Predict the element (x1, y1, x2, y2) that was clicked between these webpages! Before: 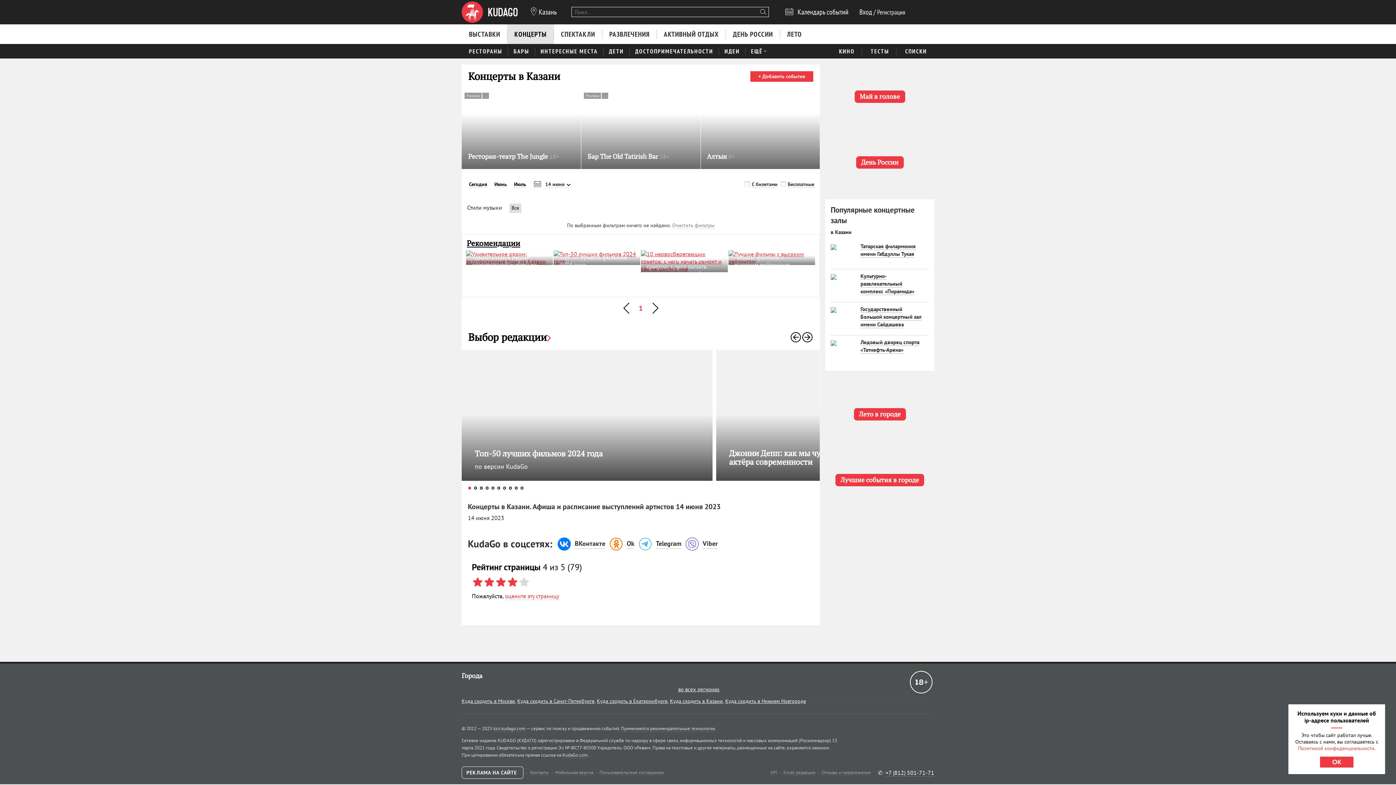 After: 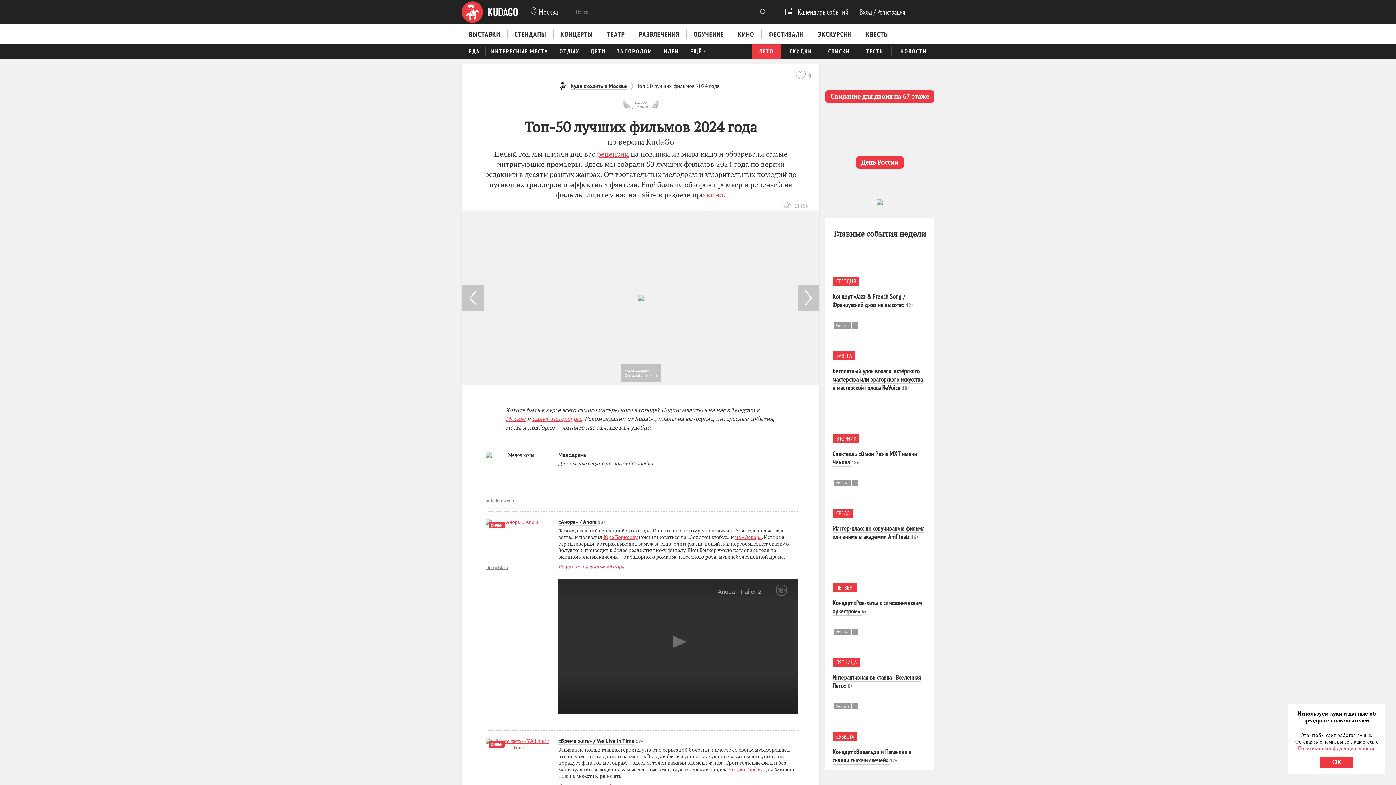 Action: label: Топ-50 лучших фильмов 2024 года
по версии KudaGo bbox: (461, 350, 712, 481)